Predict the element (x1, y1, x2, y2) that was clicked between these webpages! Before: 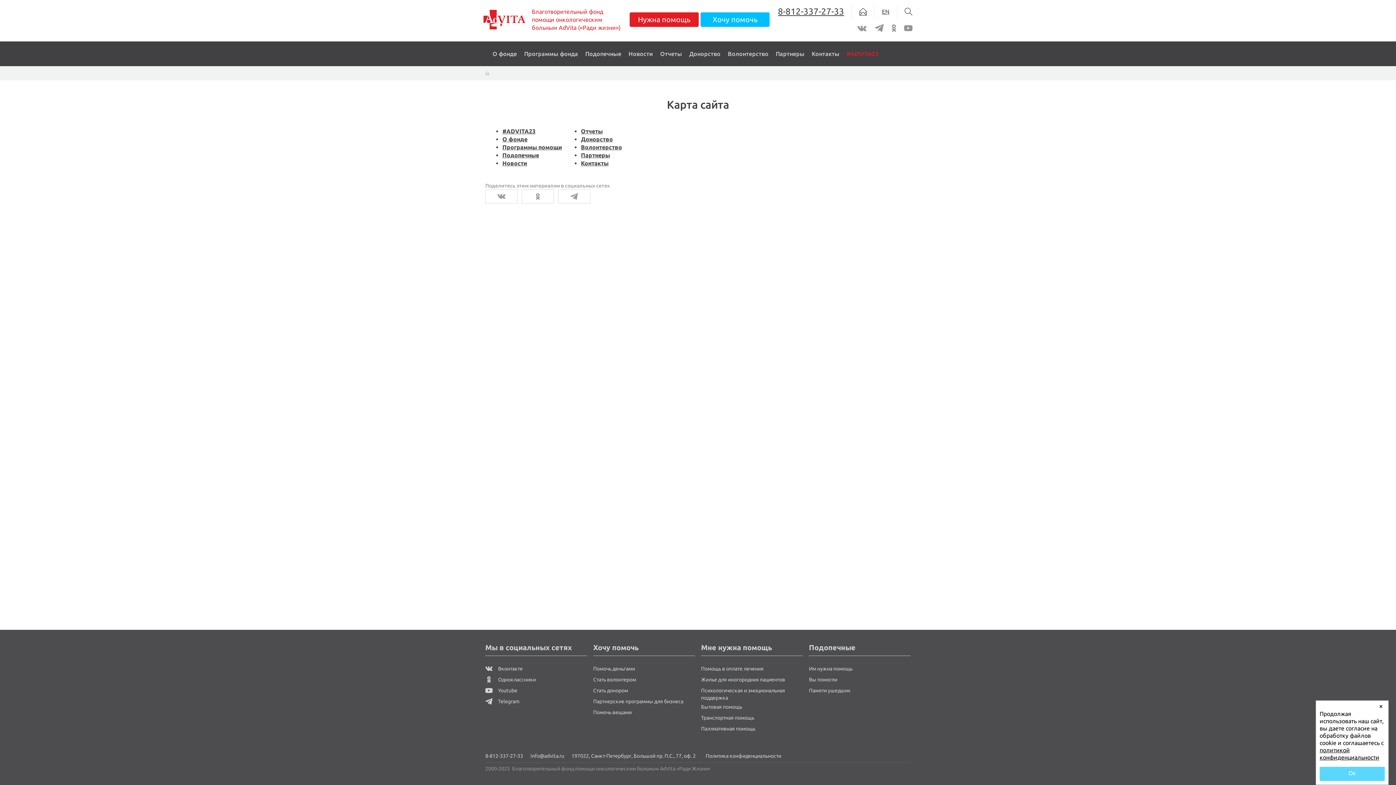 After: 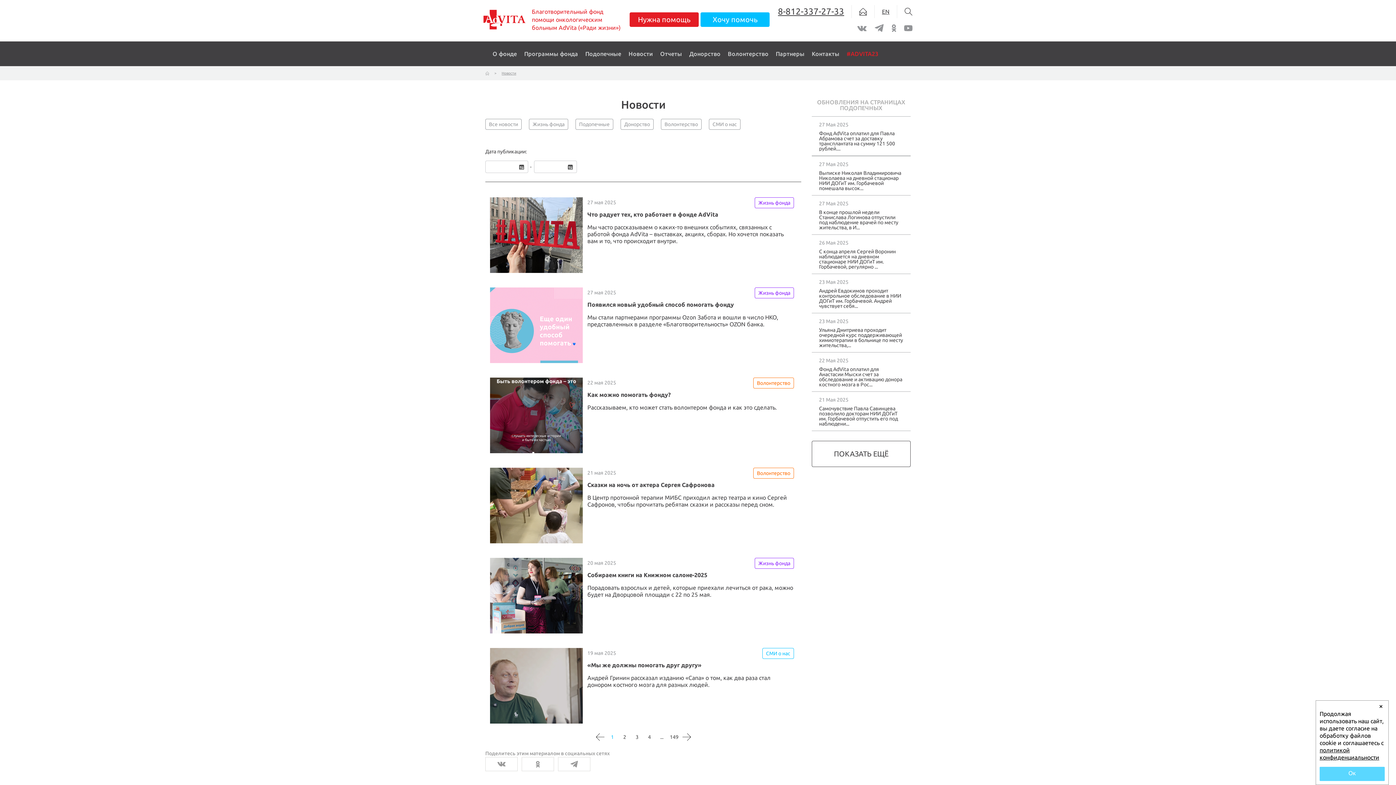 Action: bbox: (628, 49, 653, 57) label: Новости